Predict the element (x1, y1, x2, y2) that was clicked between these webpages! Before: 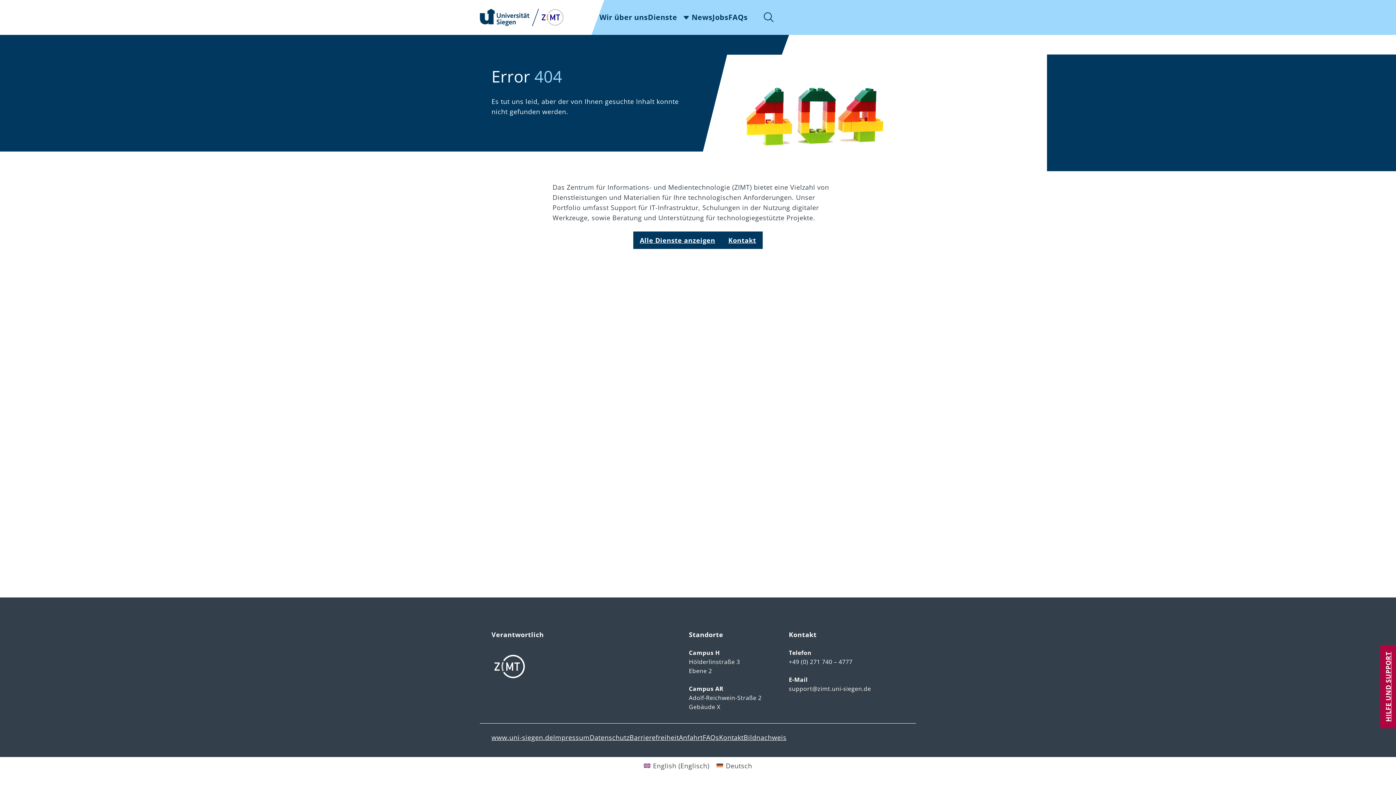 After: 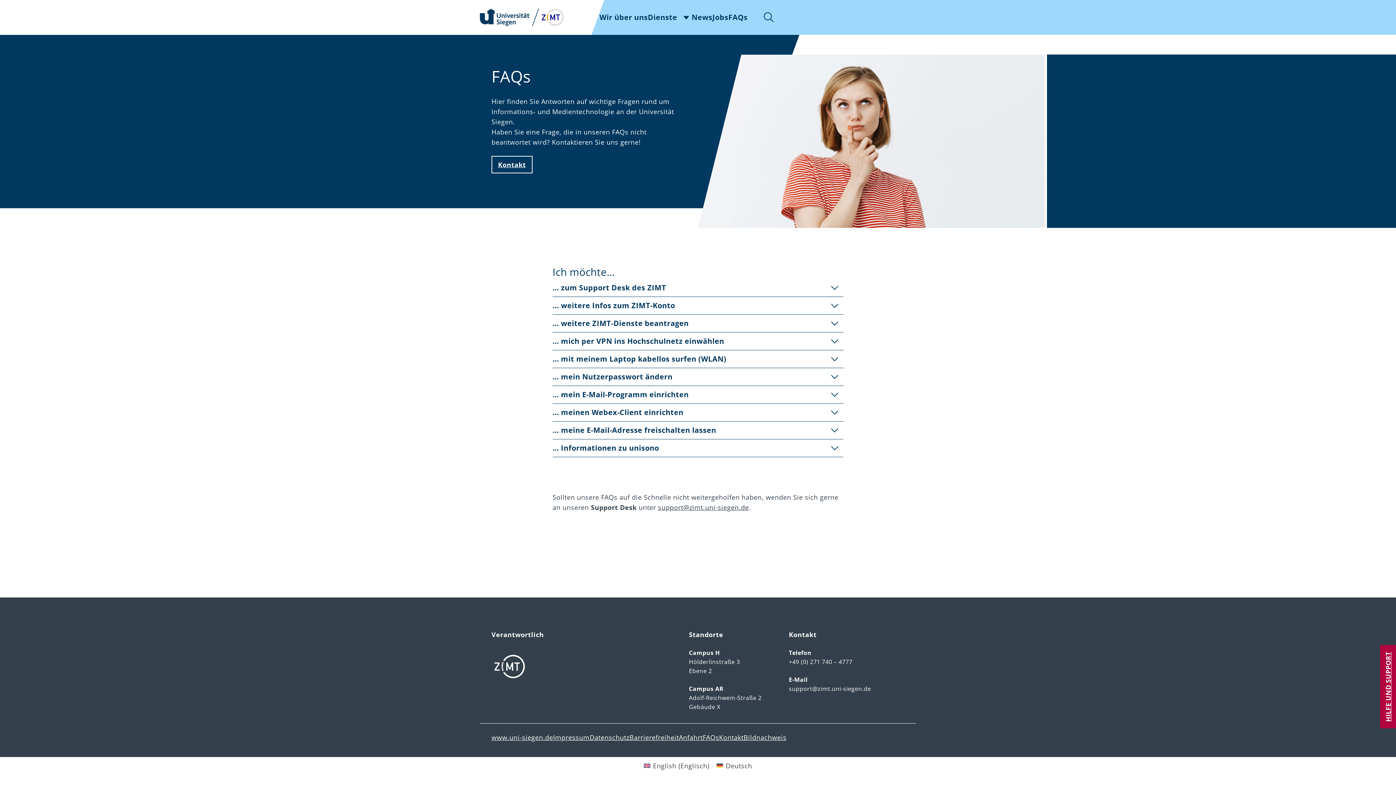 Action: bbox: (728, 13, 747, 21) label: FAQs